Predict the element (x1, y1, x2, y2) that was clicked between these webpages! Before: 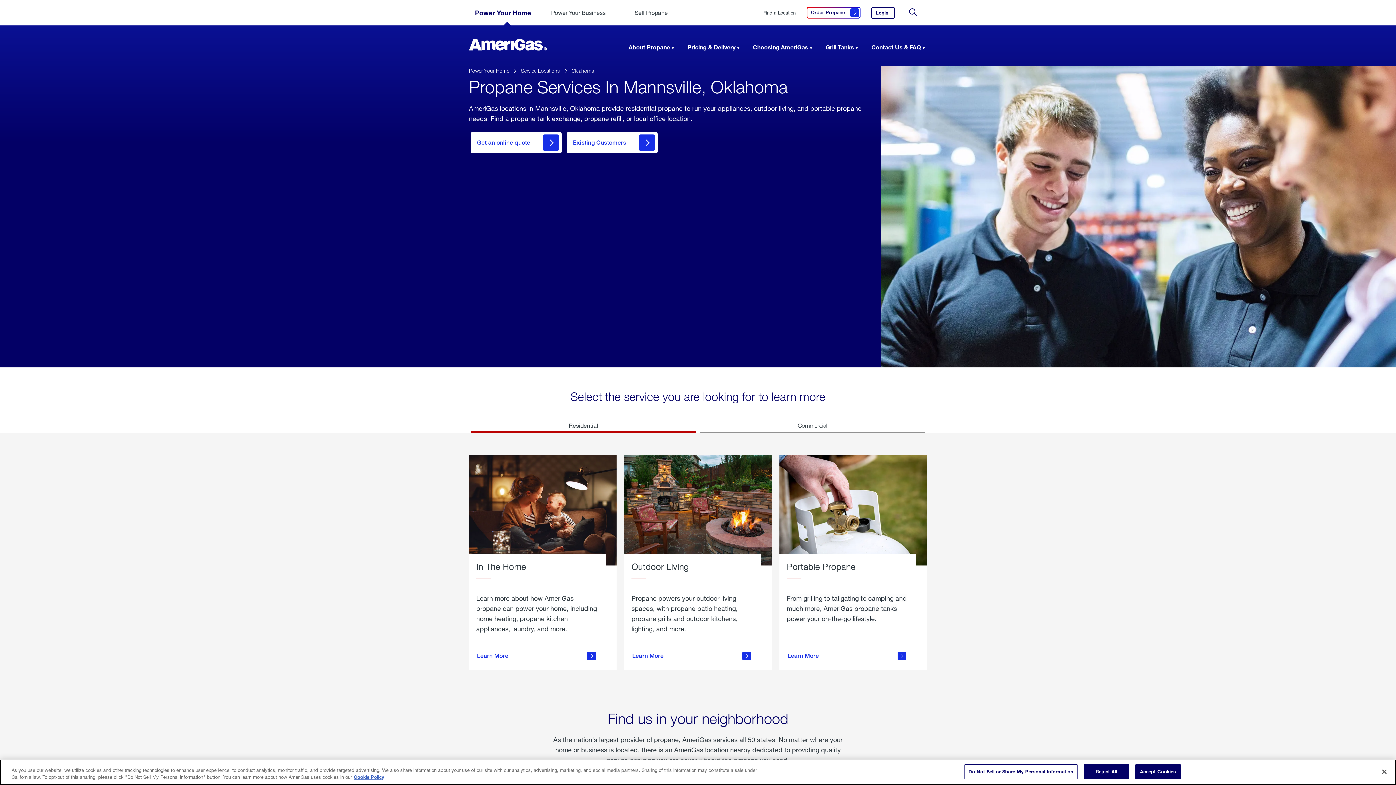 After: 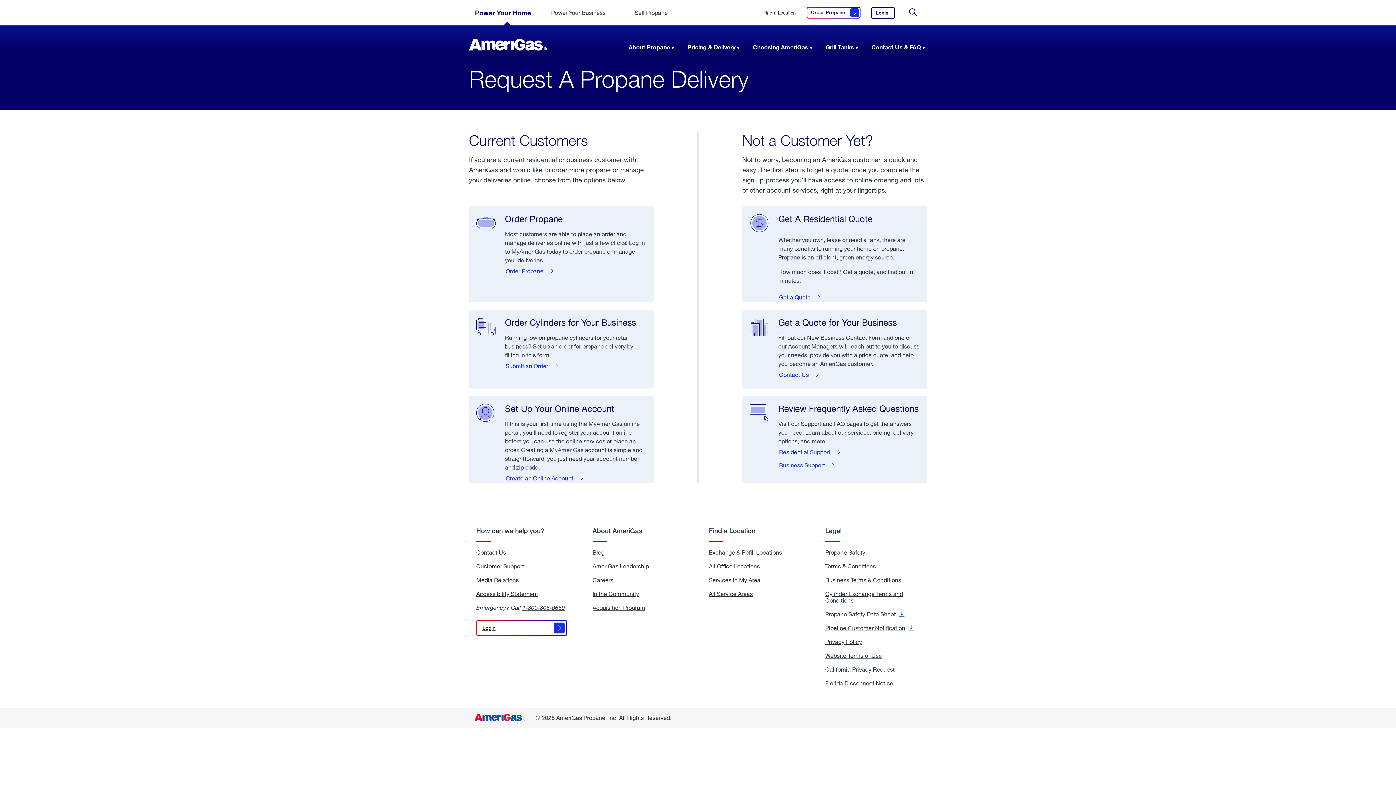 Action: label: Order Propane
 Click here to order propane bbox: (806, 6, 860, 18)